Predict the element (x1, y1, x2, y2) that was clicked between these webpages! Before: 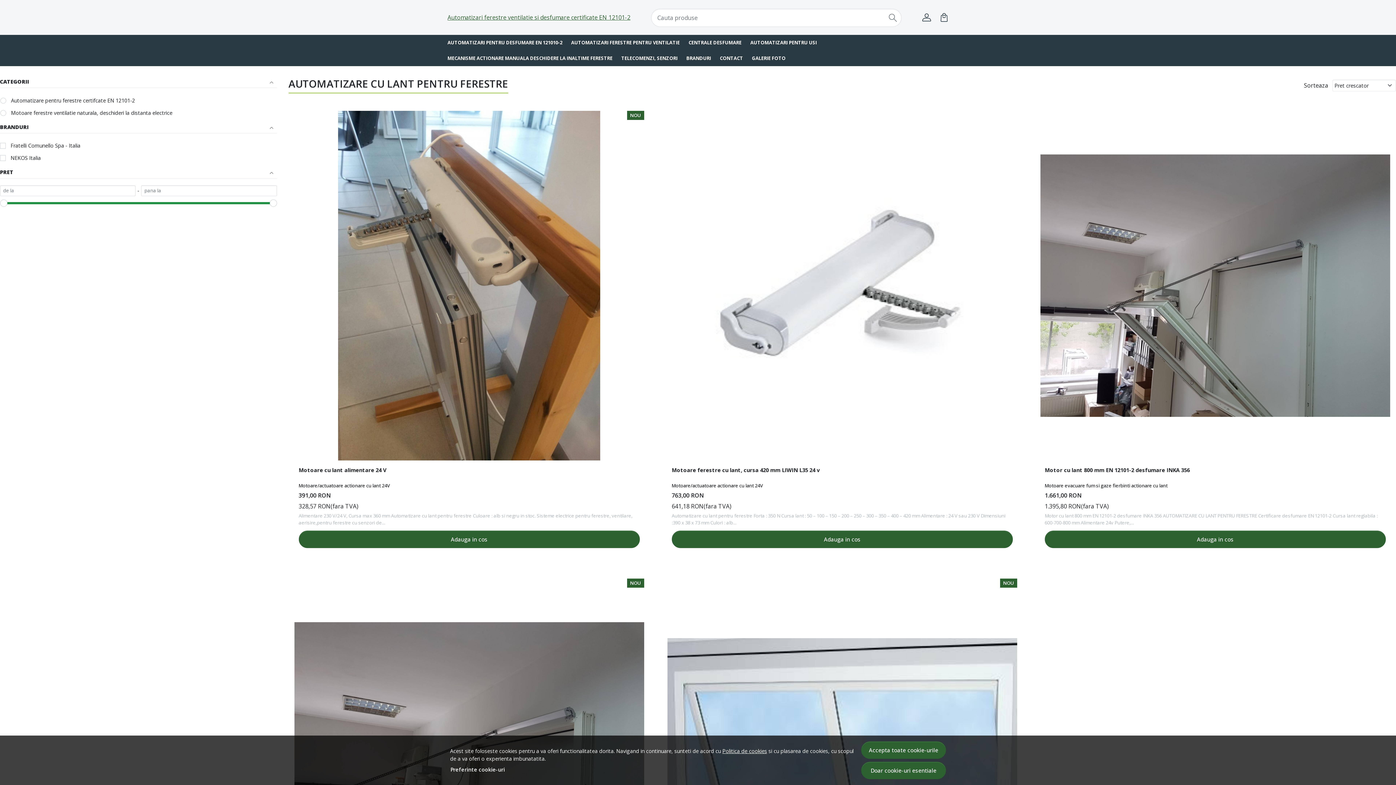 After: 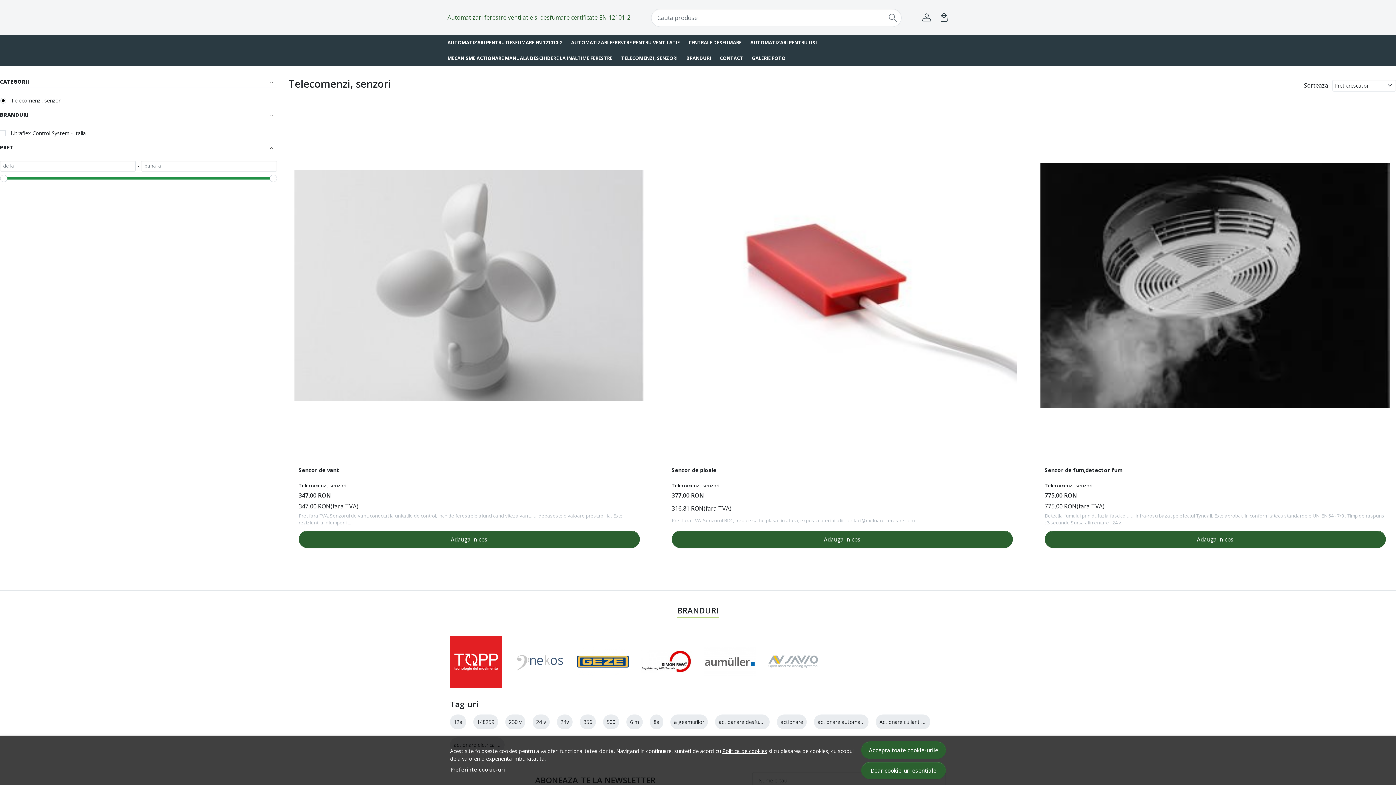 Action: label: TELECOMENZI, SENZORI bbox: (617, 50, 682, 66)